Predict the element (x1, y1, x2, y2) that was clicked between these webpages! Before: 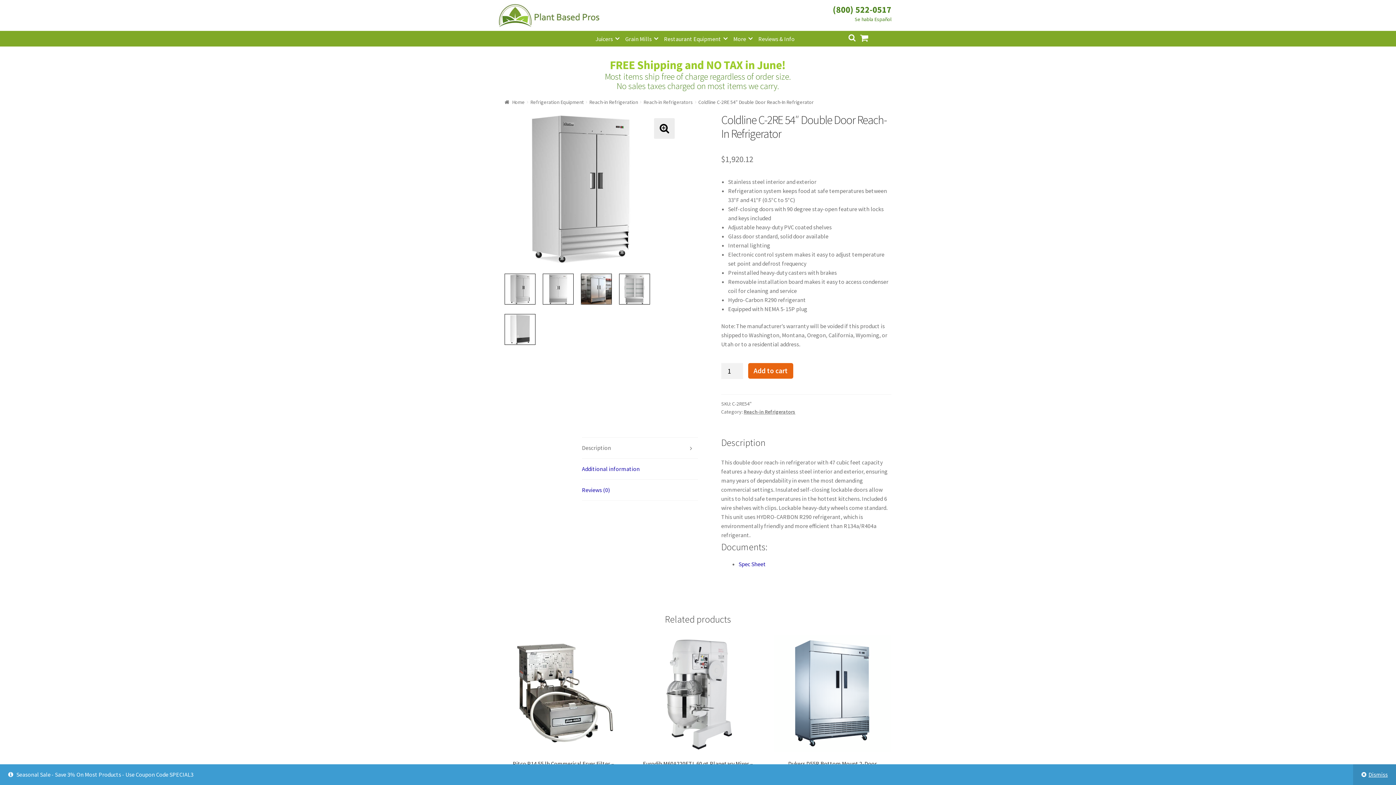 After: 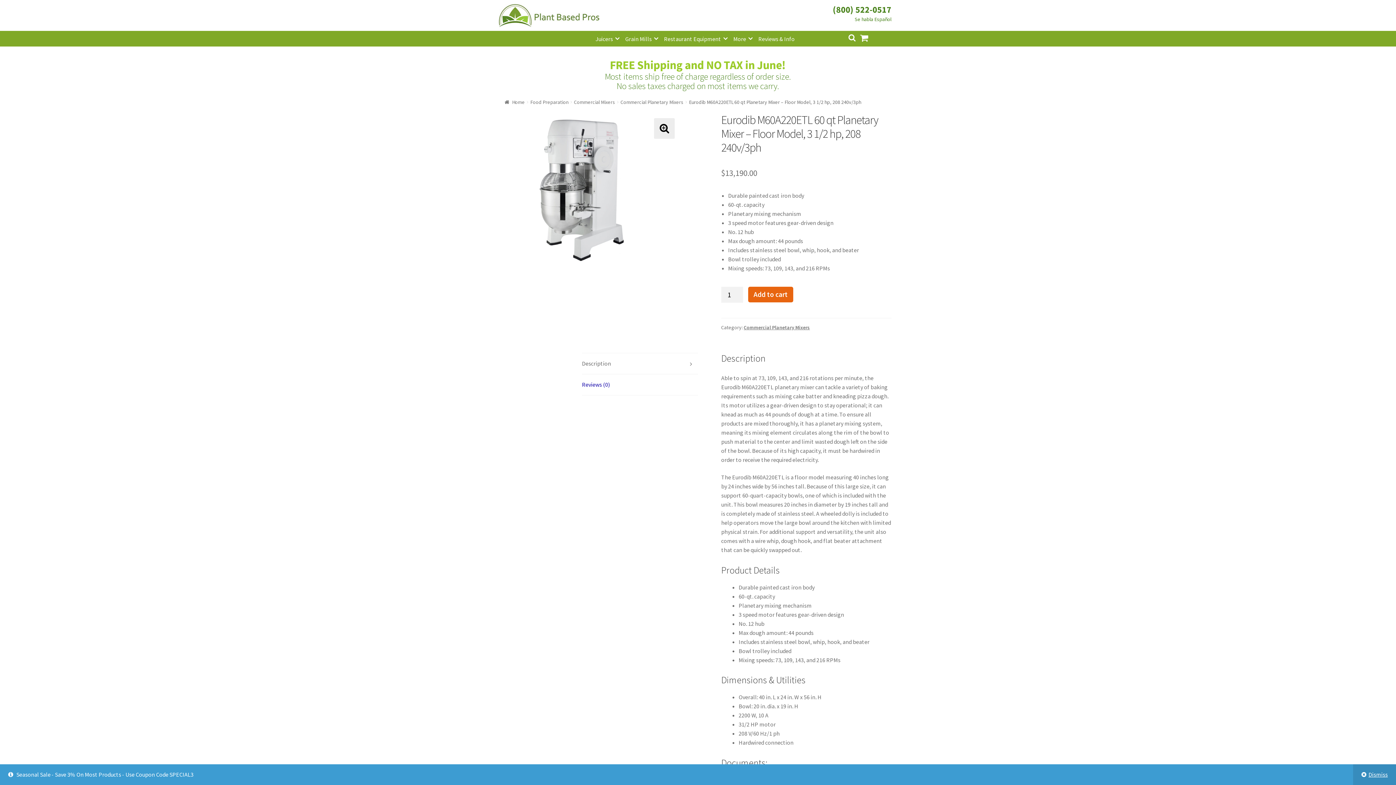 Action: bbox: (639, 634, 757, 803) label: Eurodib M60A220ETL 60 qt Planetary Mixer – Floor Model, 3 1/2 hp, 208 240v/3ph
$13,190.00